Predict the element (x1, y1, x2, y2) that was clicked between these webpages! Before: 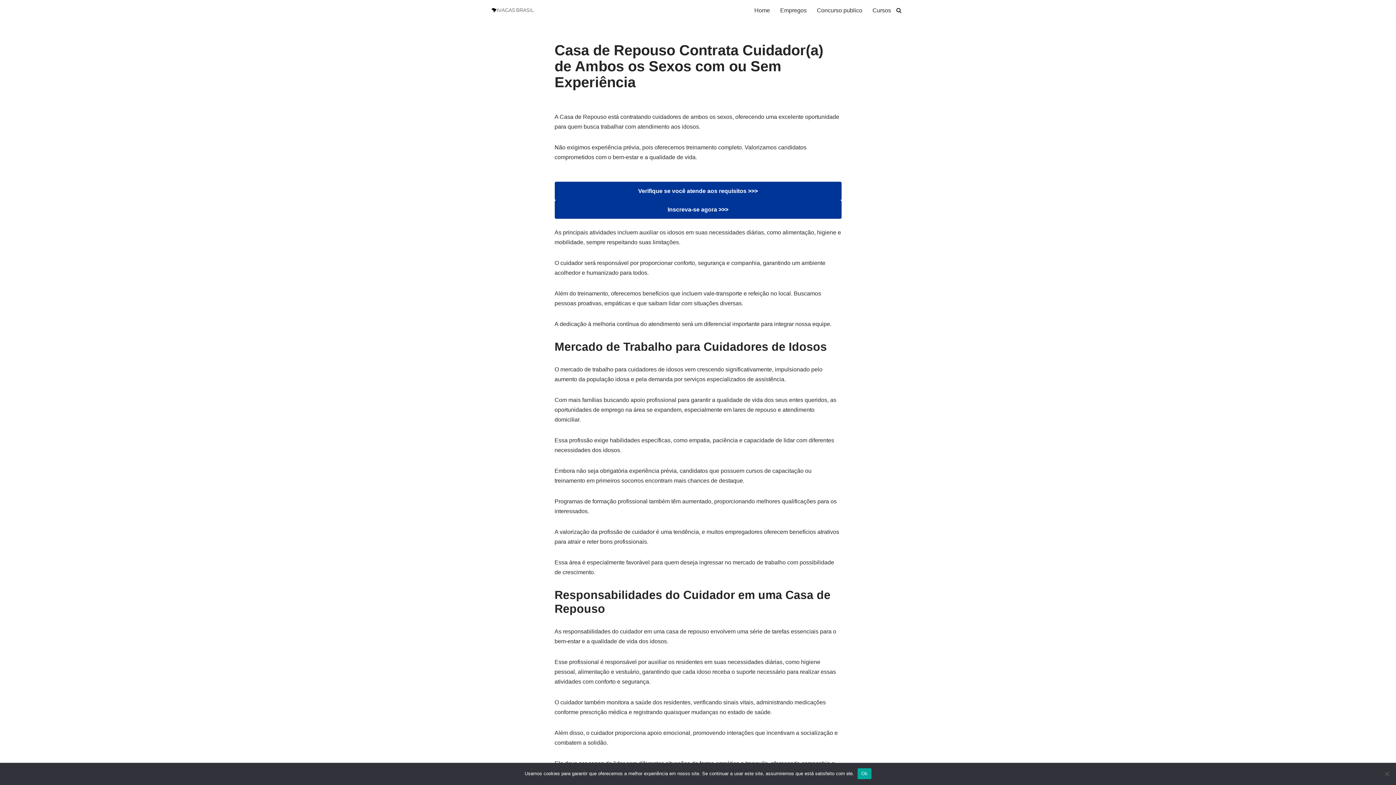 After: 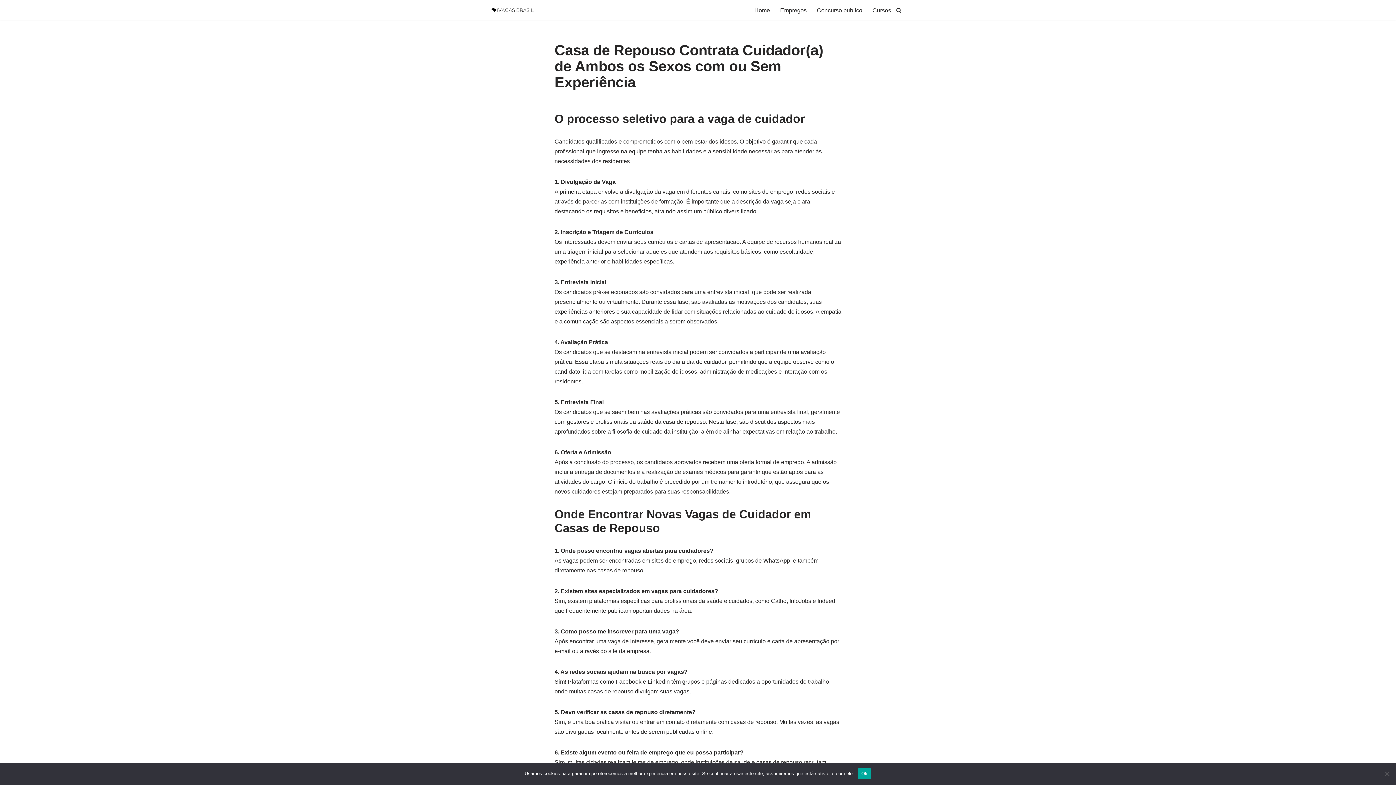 Action: bbox: (554, 308, 841, 327) label: Inscreva-se agora >>>